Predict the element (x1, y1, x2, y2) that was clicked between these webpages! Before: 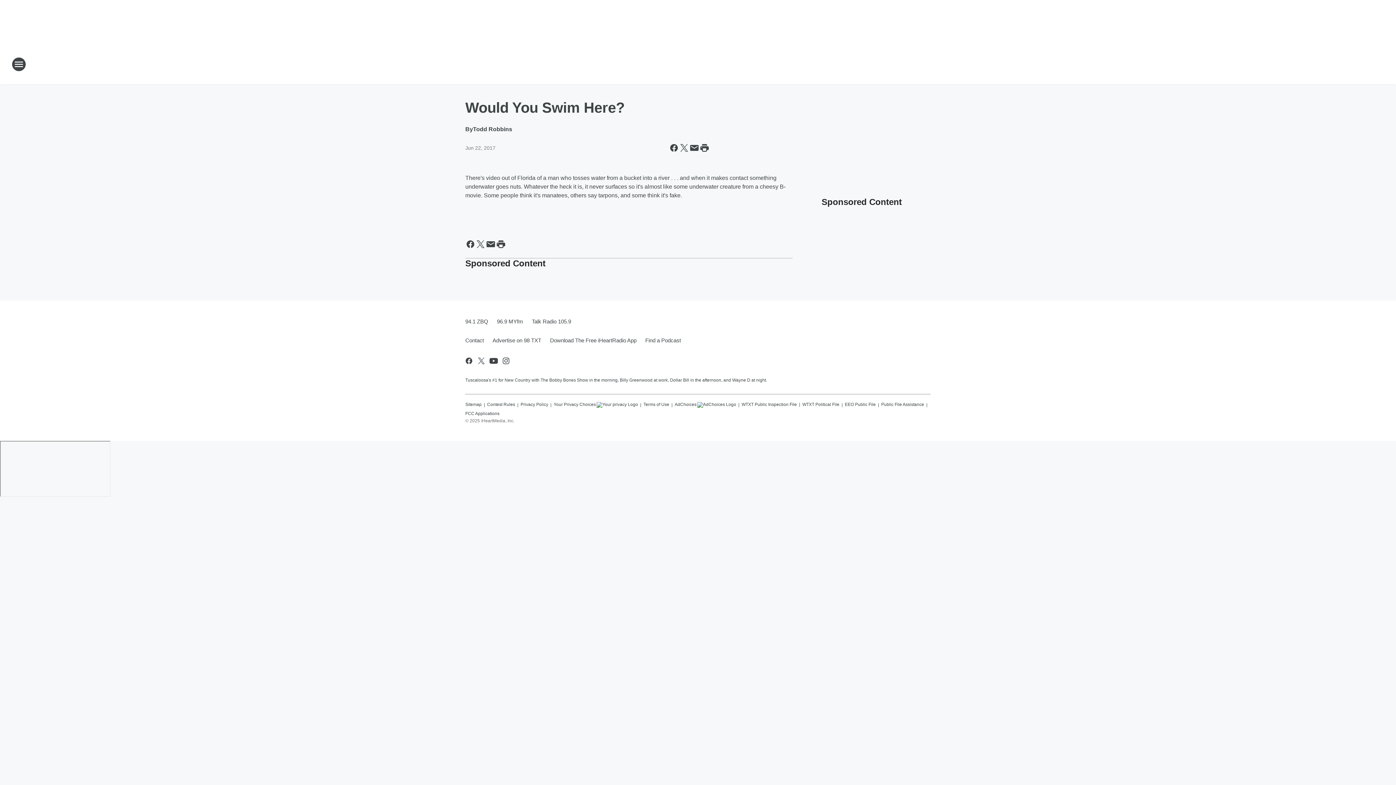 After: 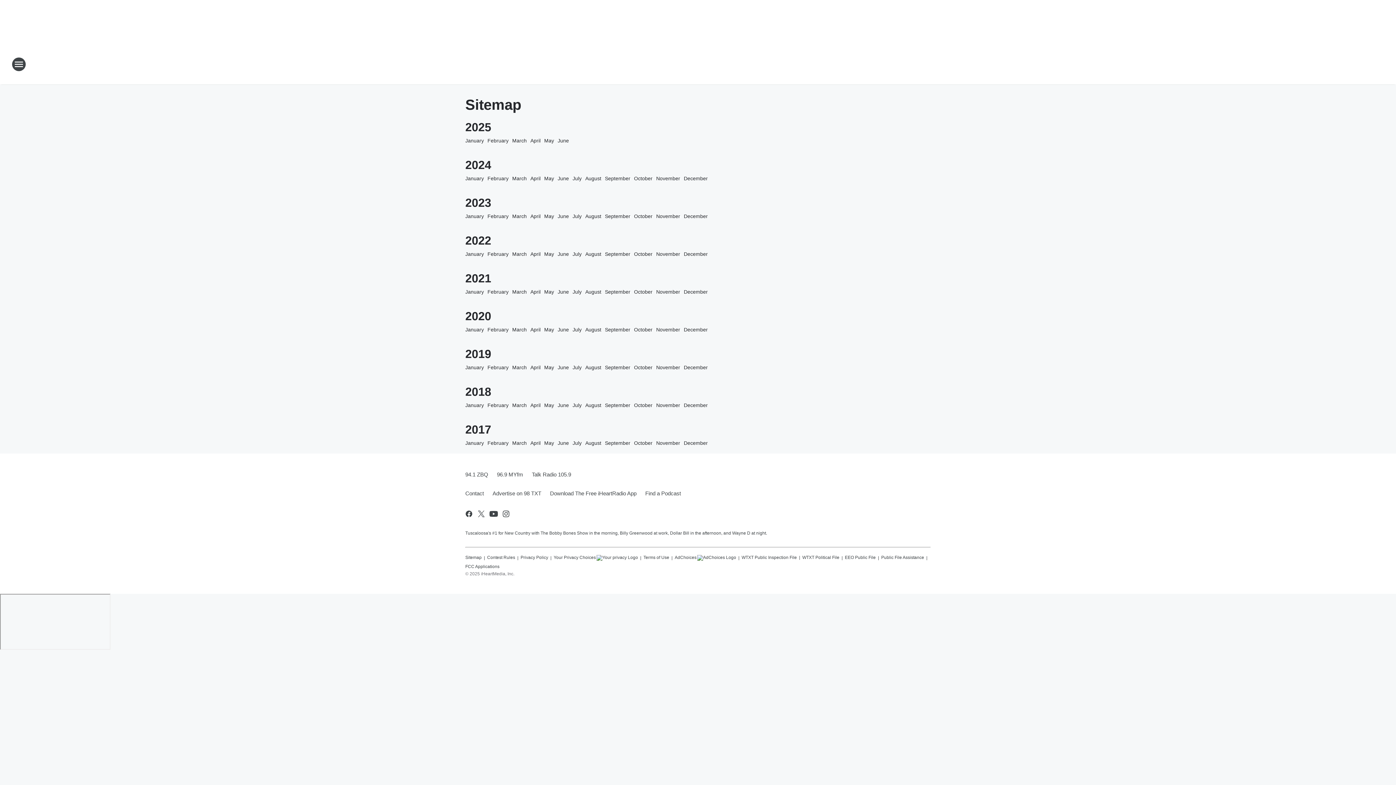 Action: bbox: (465, 398, 481, 408) label: Sitemap